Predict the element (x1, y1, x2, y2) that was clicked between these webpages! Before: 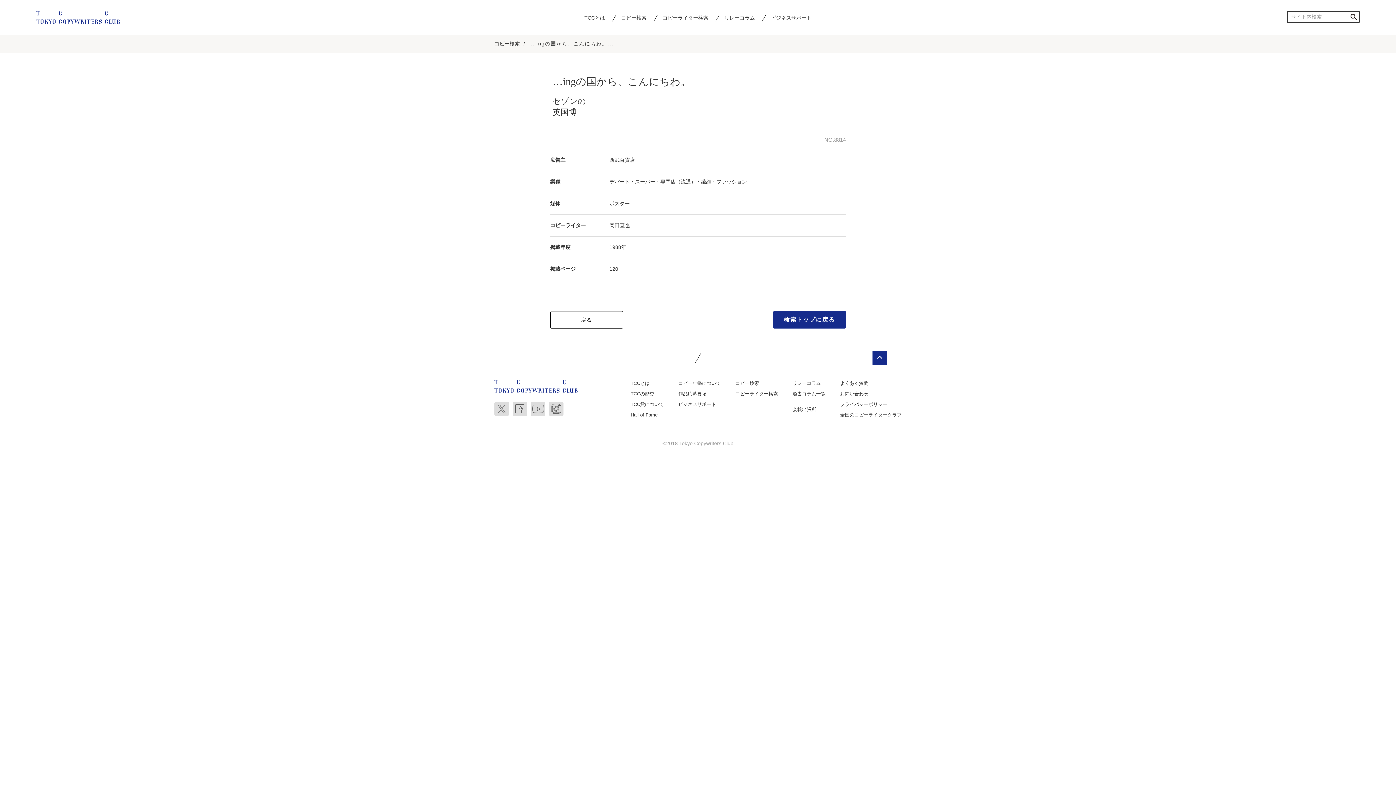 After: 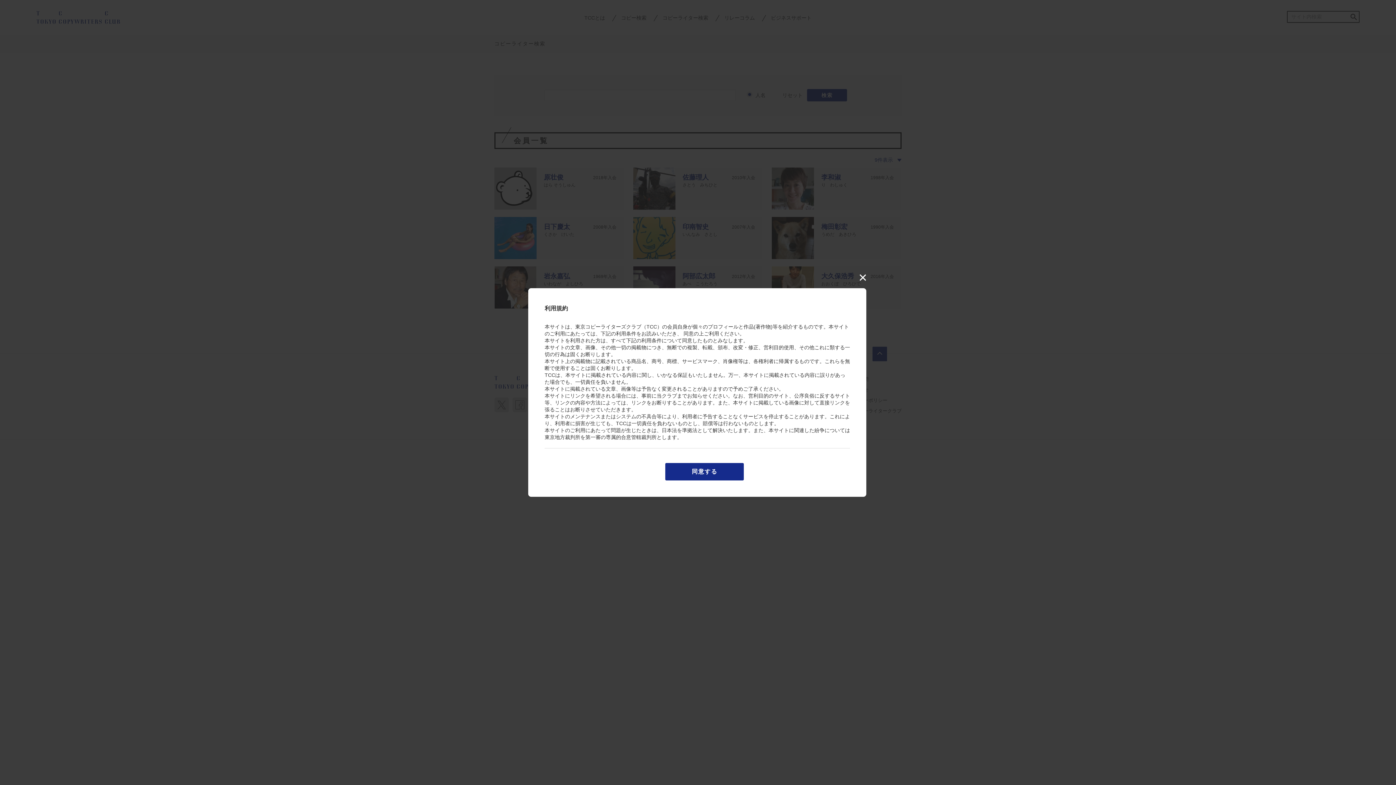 Action: bbox: (662, 14, 708, 20) label: コピーライター検索